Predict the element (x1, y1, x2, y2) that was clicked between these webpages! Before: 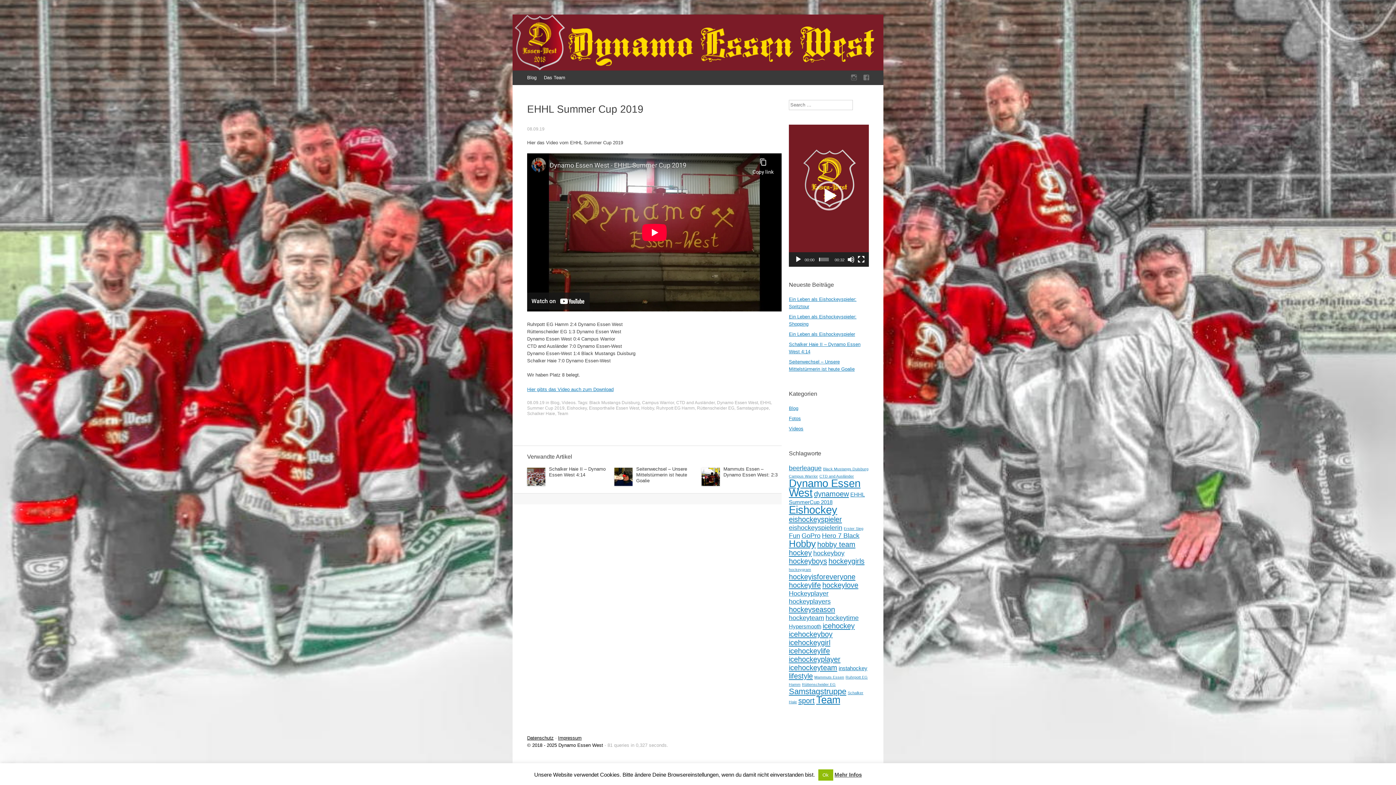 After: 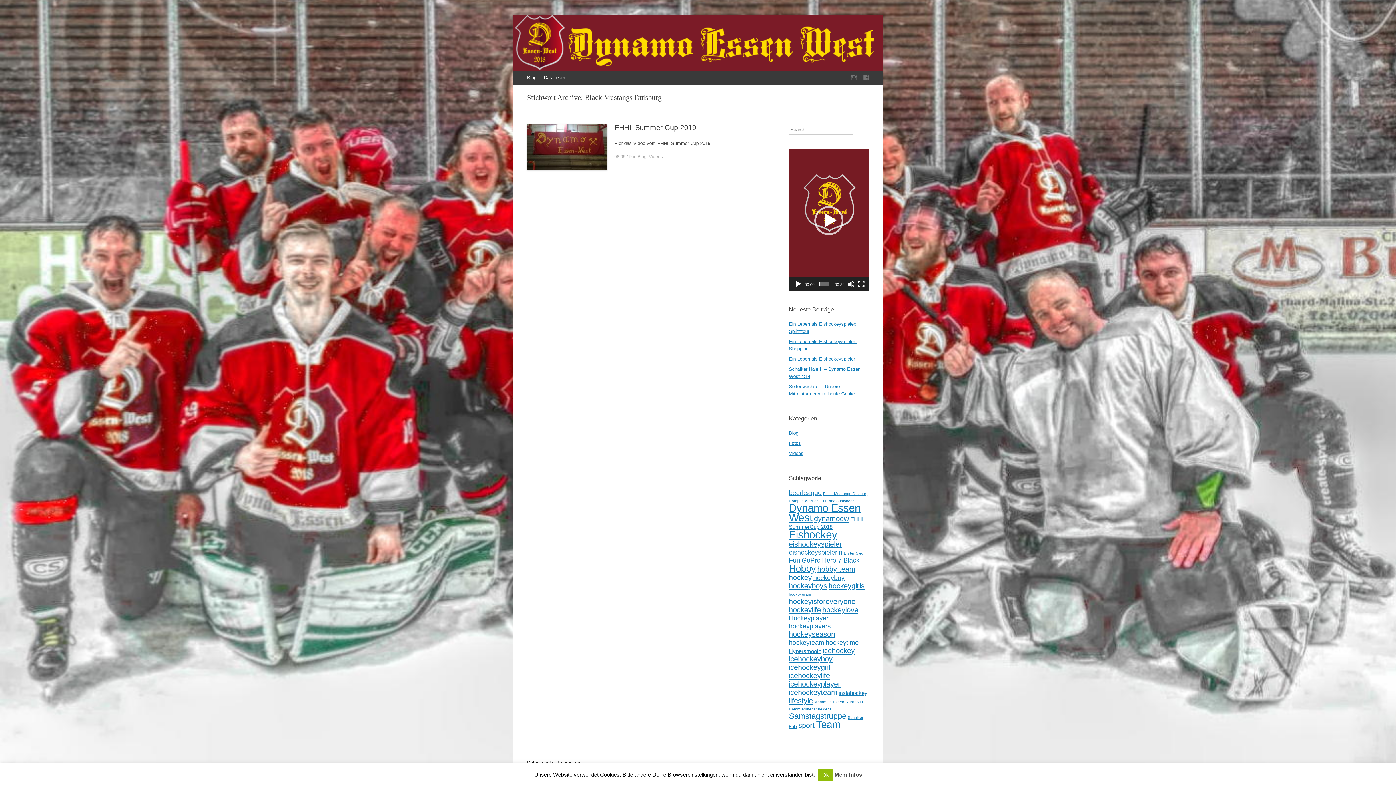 Action: label: Black Mustangs Duisburg bbox: (589, 400, 640, 405)